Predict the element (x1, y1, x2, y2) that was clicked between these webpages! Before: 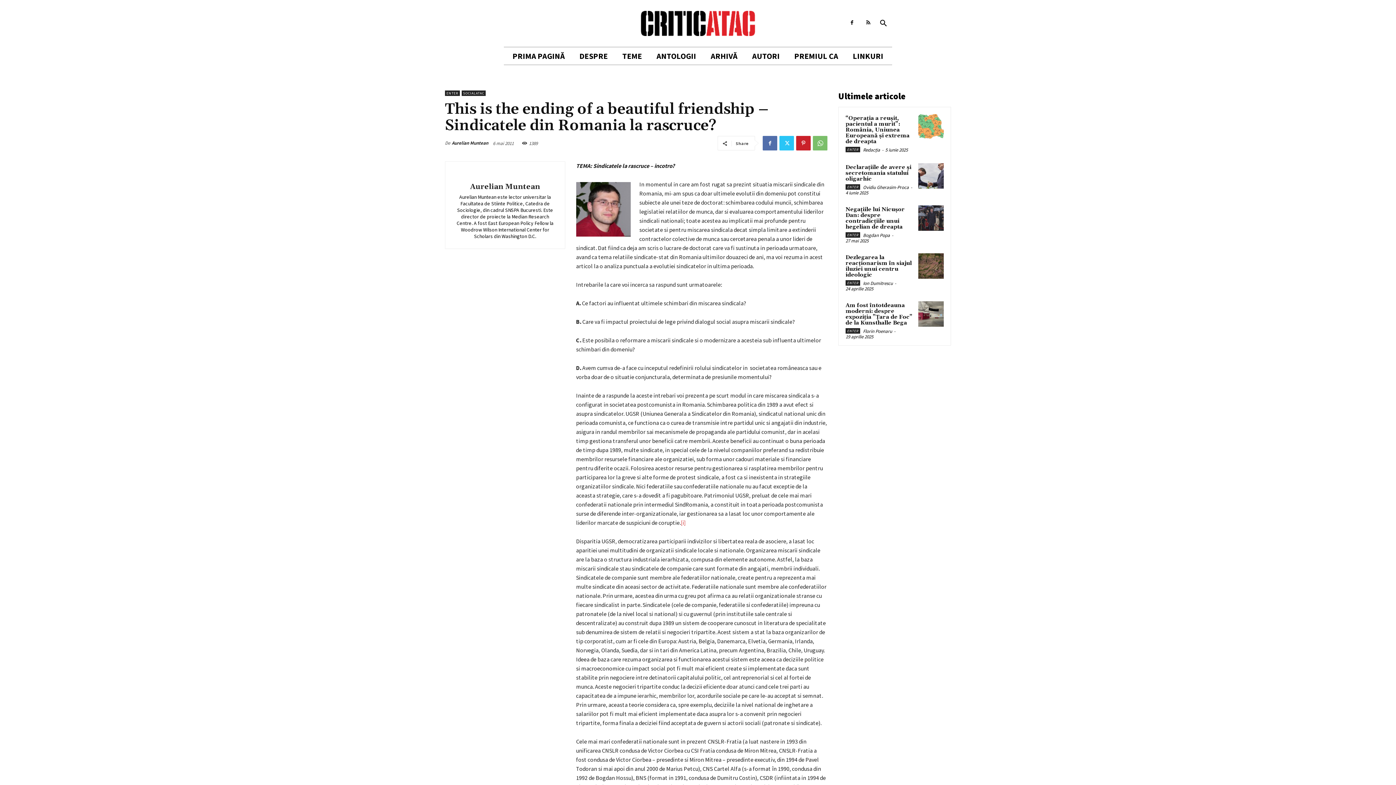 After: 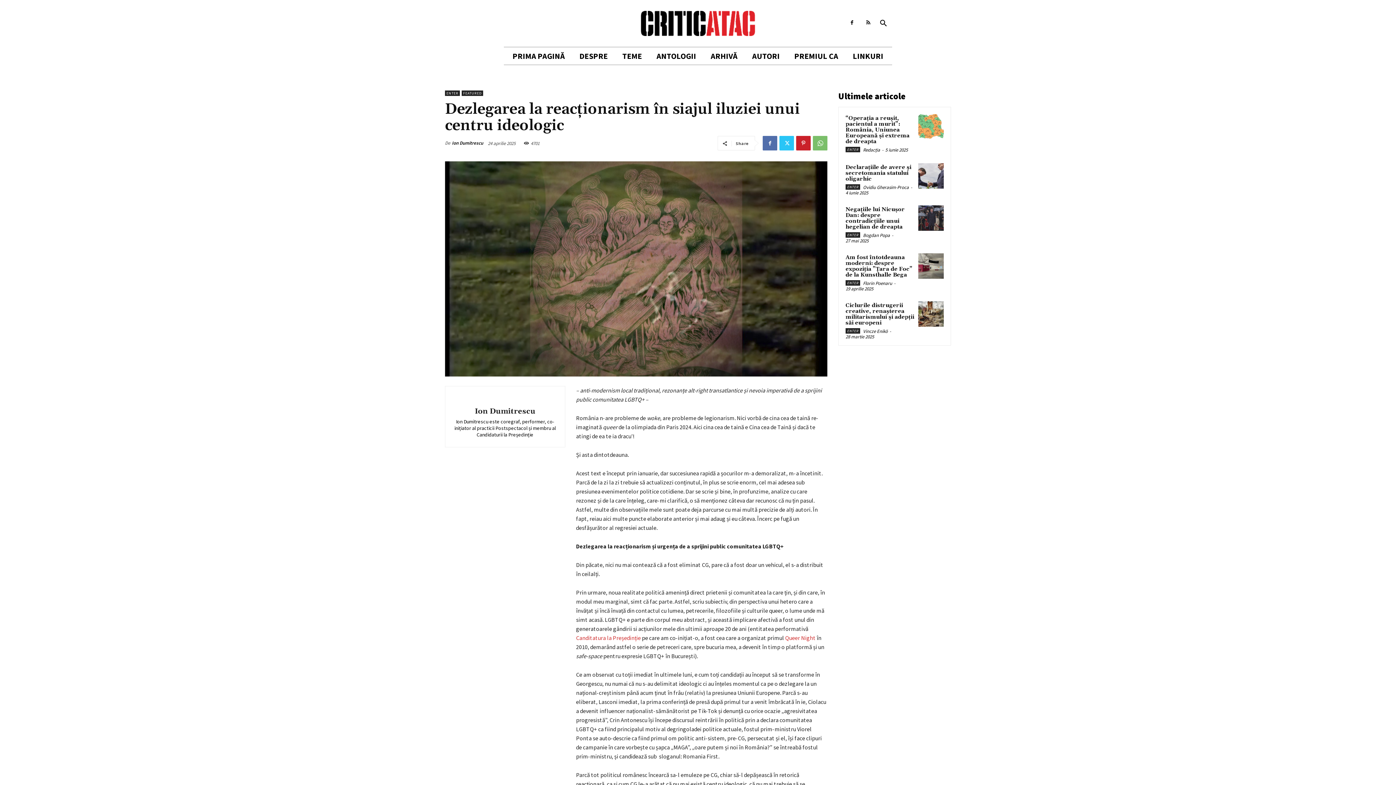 Action: bbox: (845, 254, 912, 278) label: Dezlegarea la reacționarism în siajul iluziei unui centru ideologic